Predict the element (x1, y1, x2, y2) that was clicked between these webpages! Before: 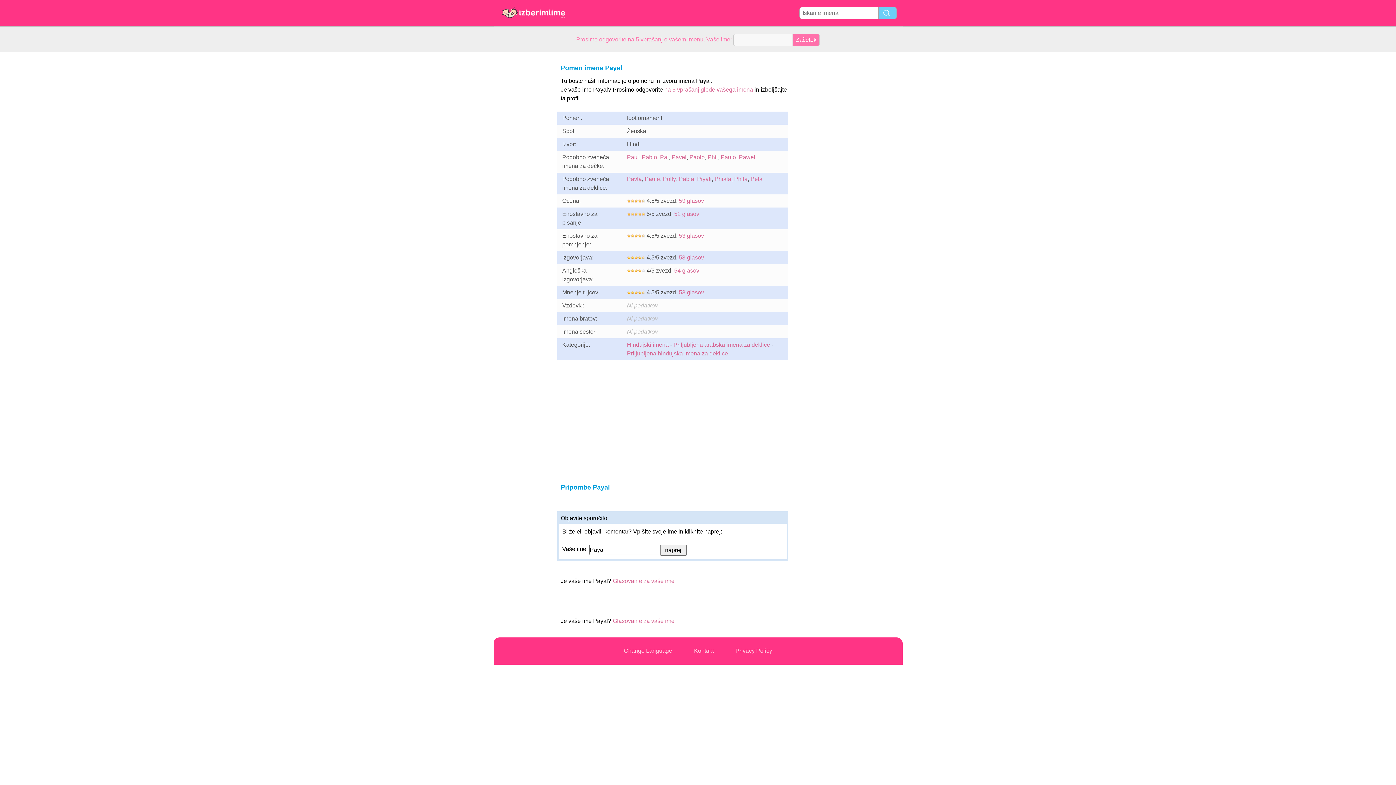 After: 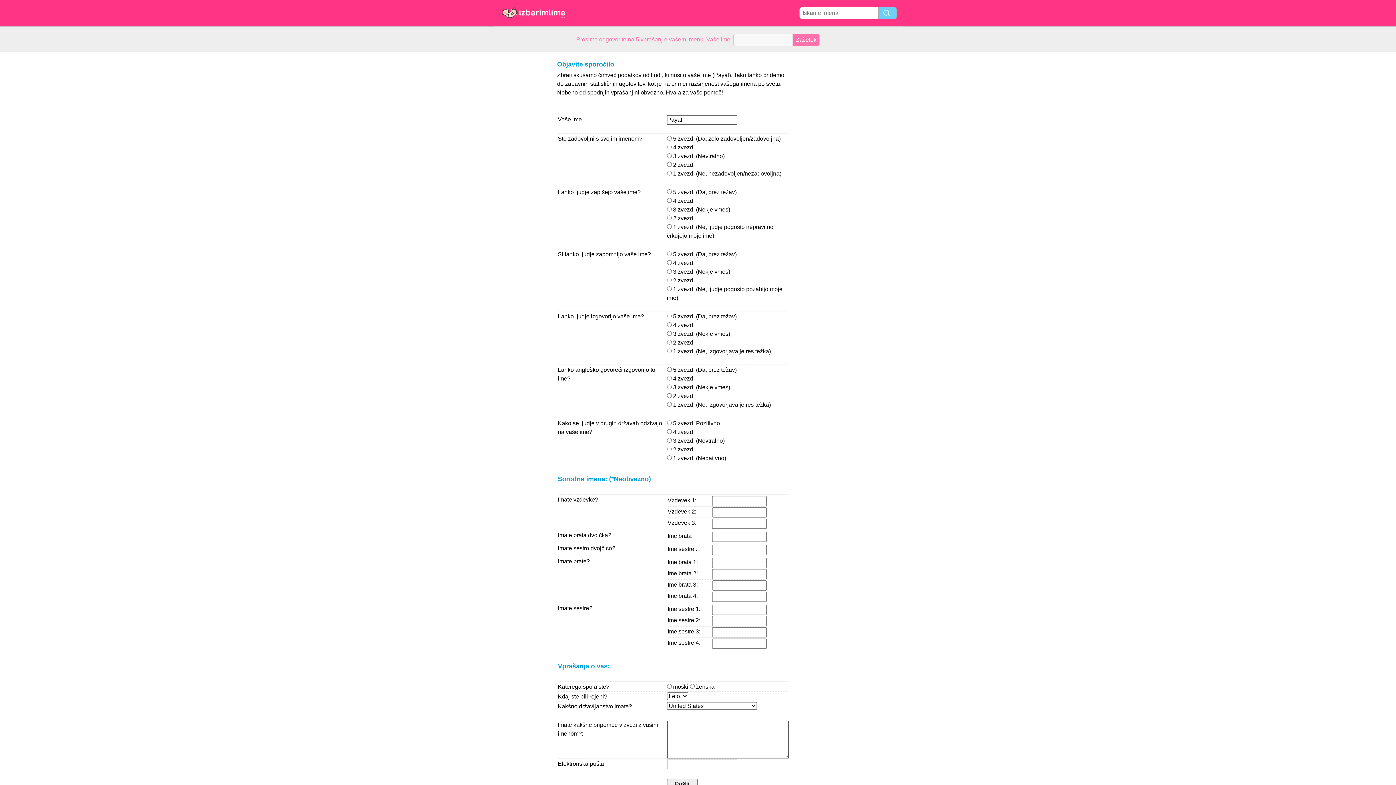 Action: bbox: (664, 86, 753, 92) label: na 5 vprašanj glede vašega imena